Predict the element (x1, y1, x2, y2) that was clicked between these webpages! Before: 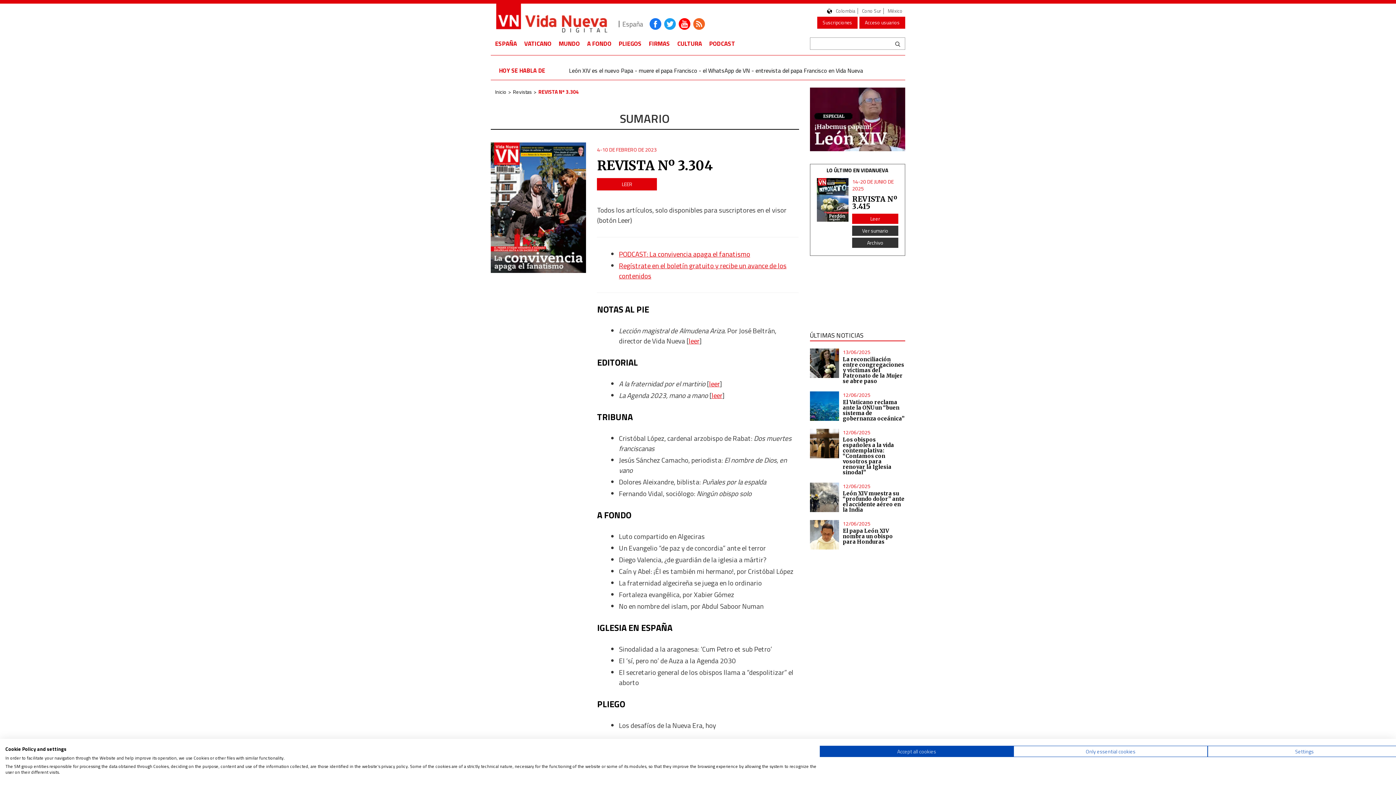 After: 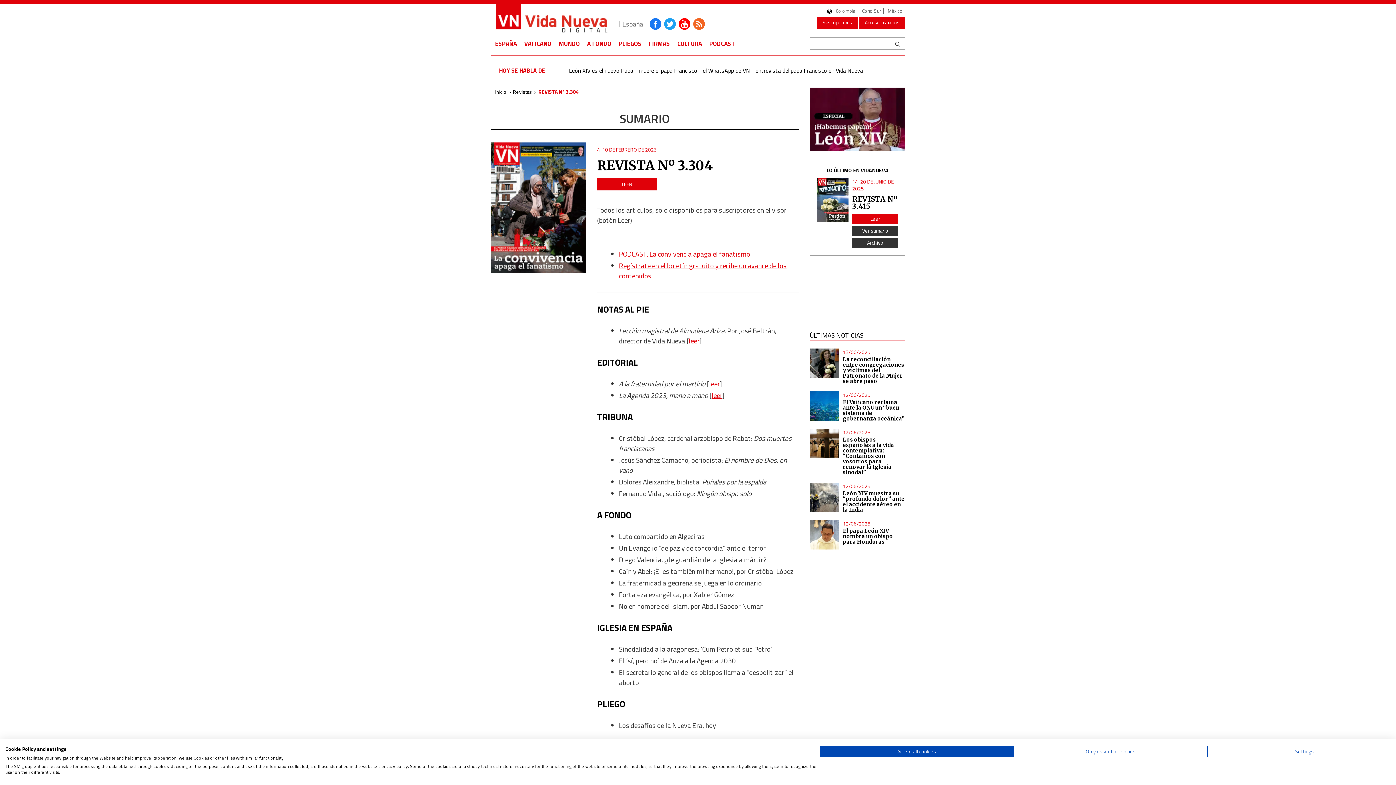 Action: bbox: (678, 18, 690, 29)